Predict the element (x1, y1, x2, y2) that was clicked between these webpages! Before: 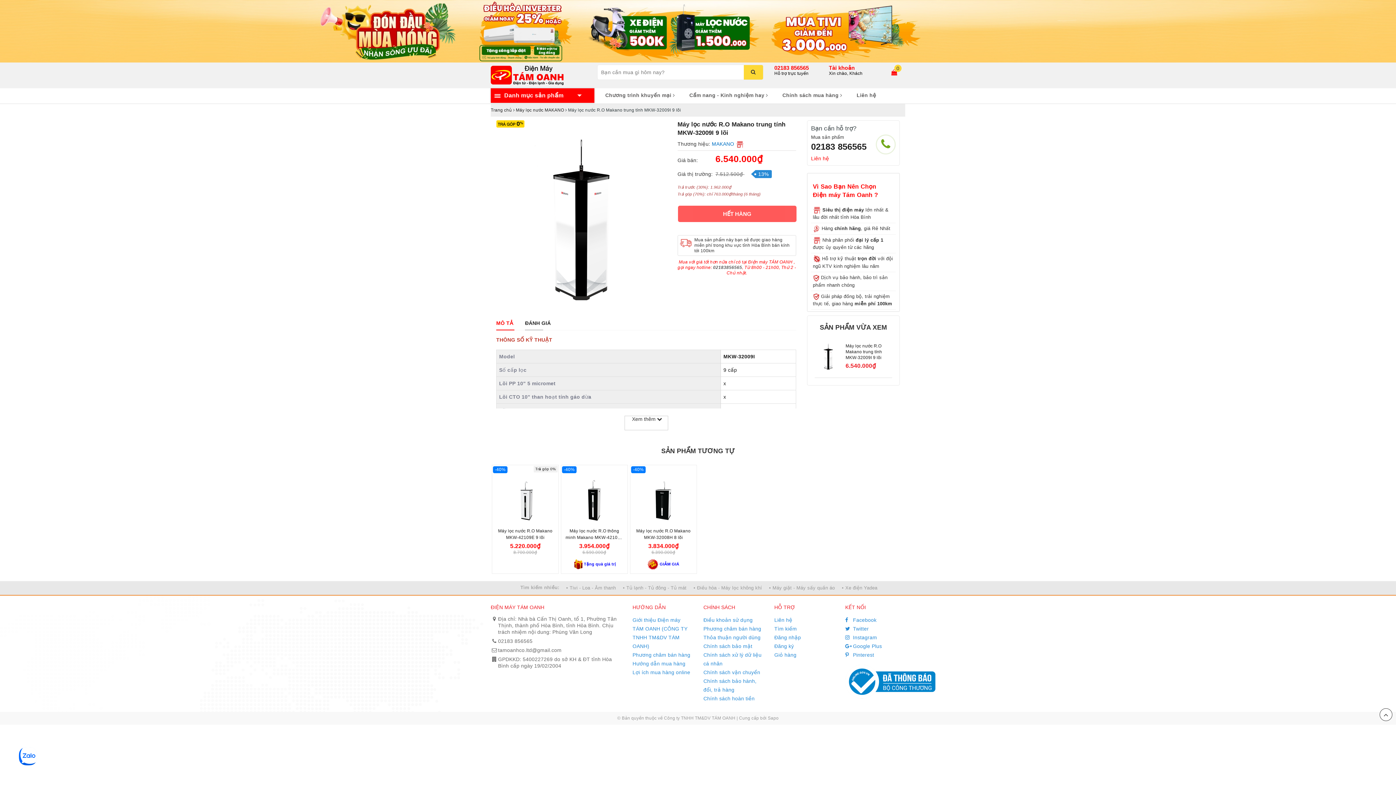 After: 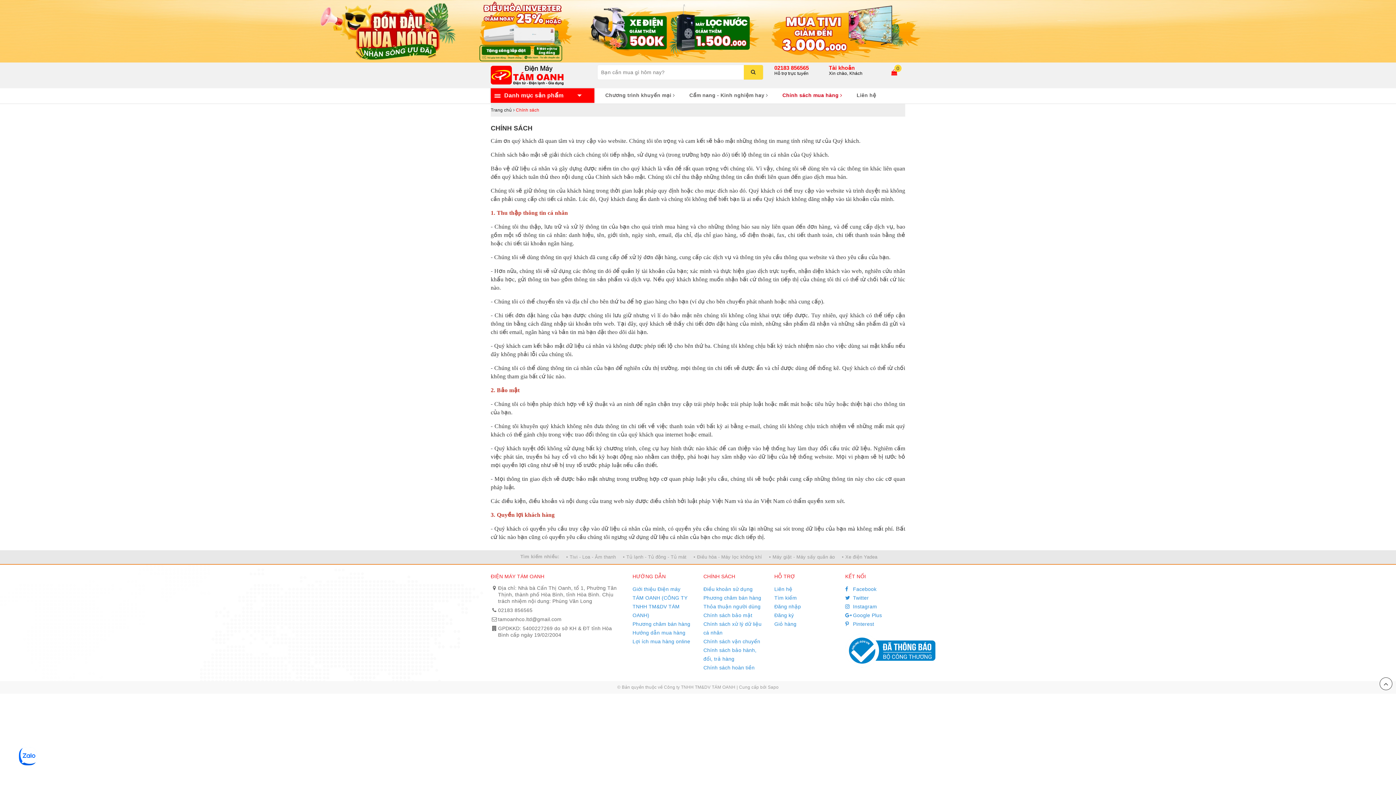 Action: bbox: (779, 88, 846, 102) label: Chính sách mua hàng 